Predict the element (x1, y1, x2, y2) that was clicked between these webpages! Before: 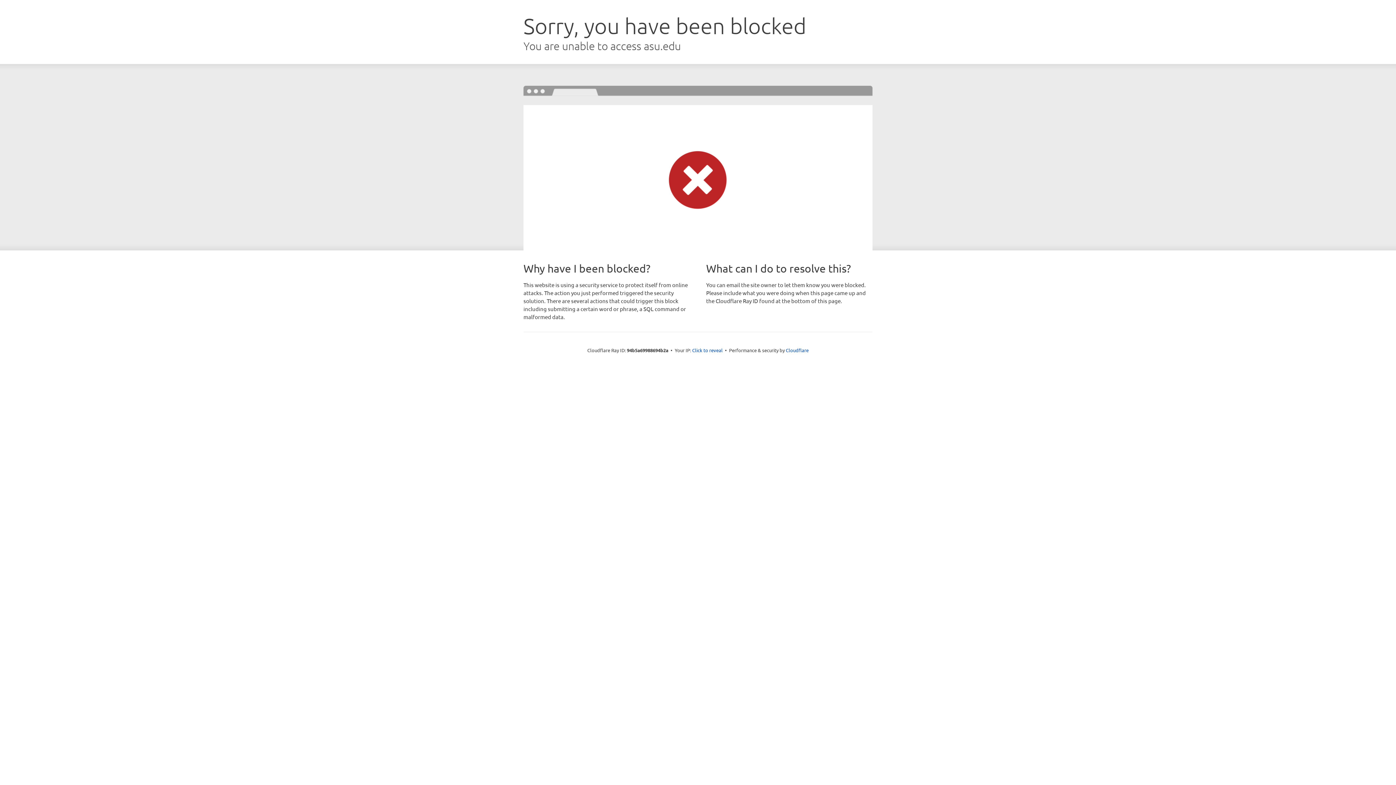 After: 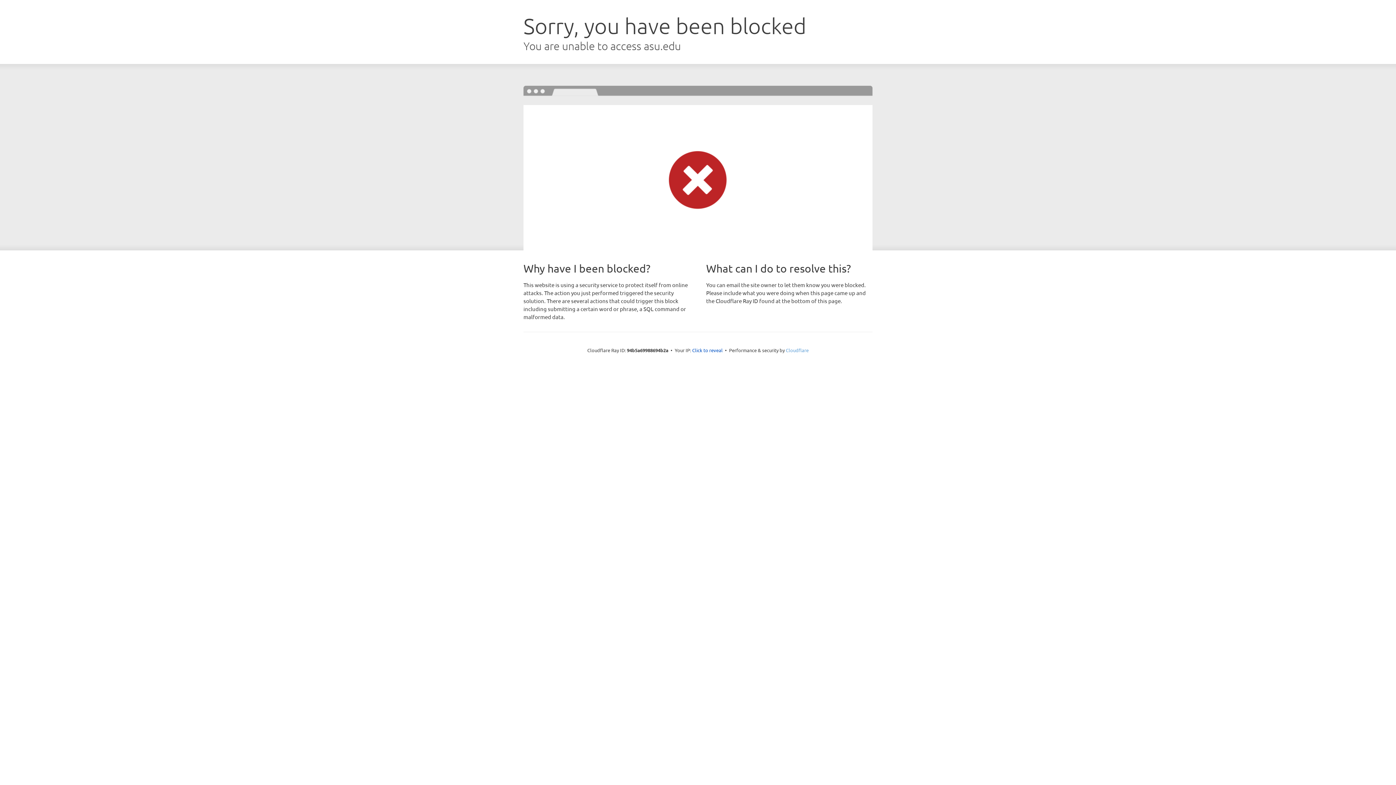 Action: label: Cloudflare bbox: (786, 347, 808, 353)